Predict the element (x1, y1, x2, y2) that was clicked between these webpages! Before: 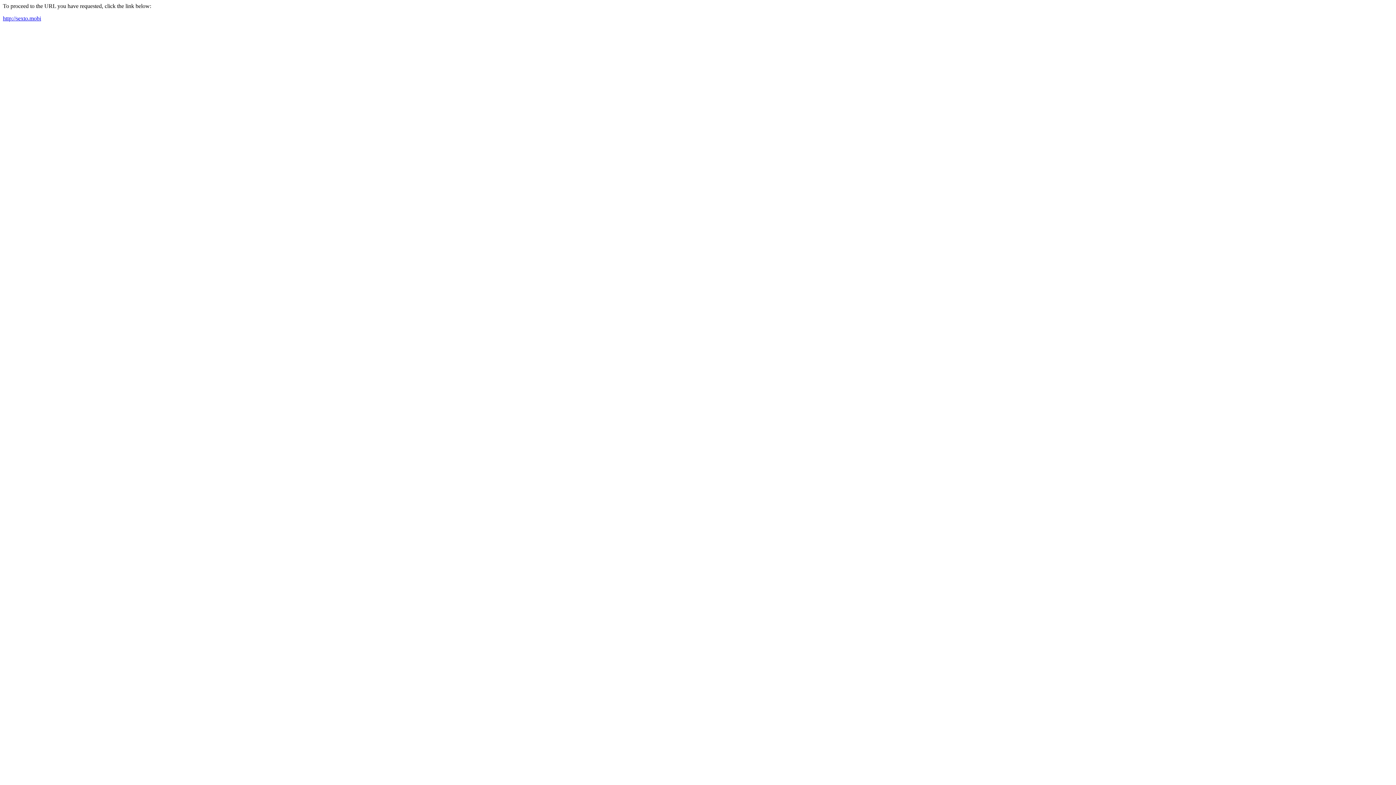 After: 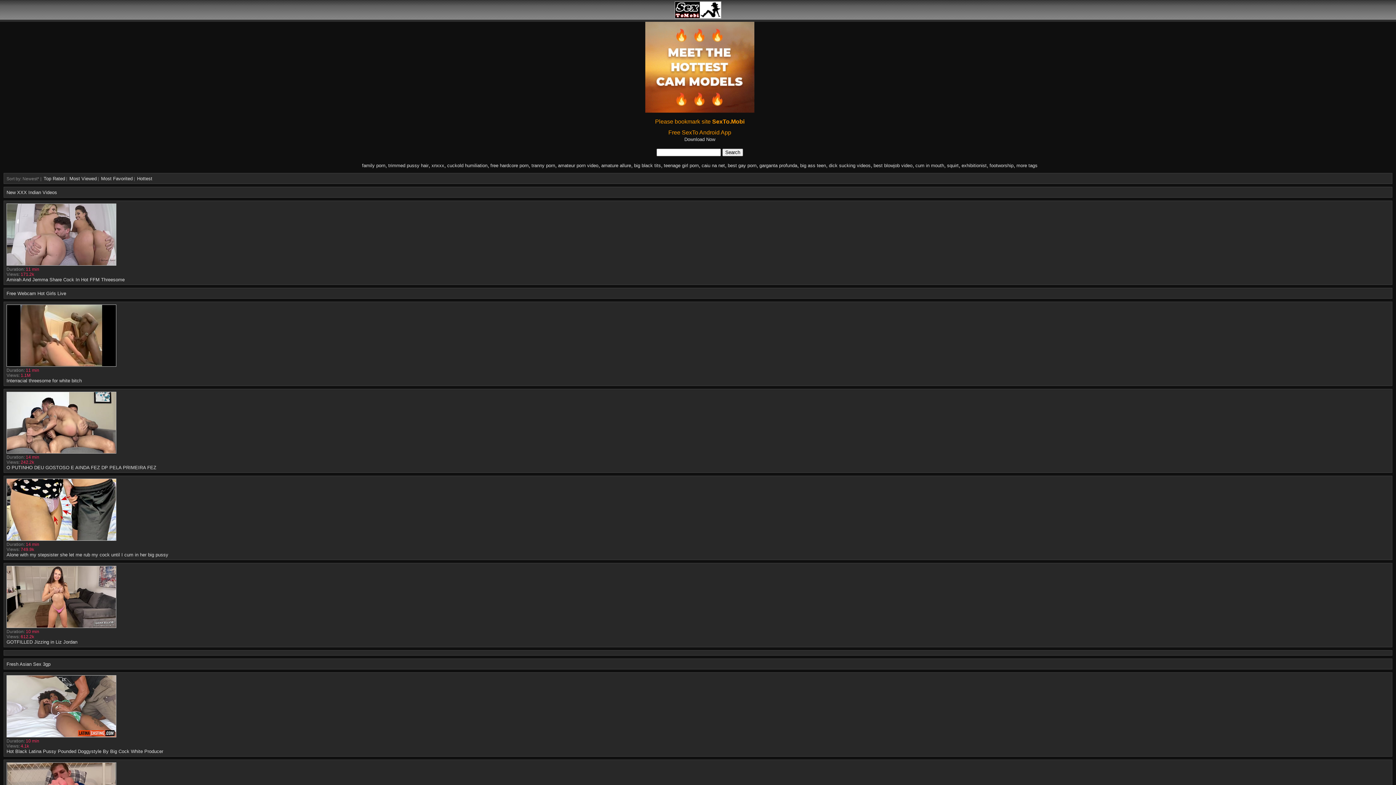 Action: label: http://sexto.mobi bbox: (2, 15, 41, 21)